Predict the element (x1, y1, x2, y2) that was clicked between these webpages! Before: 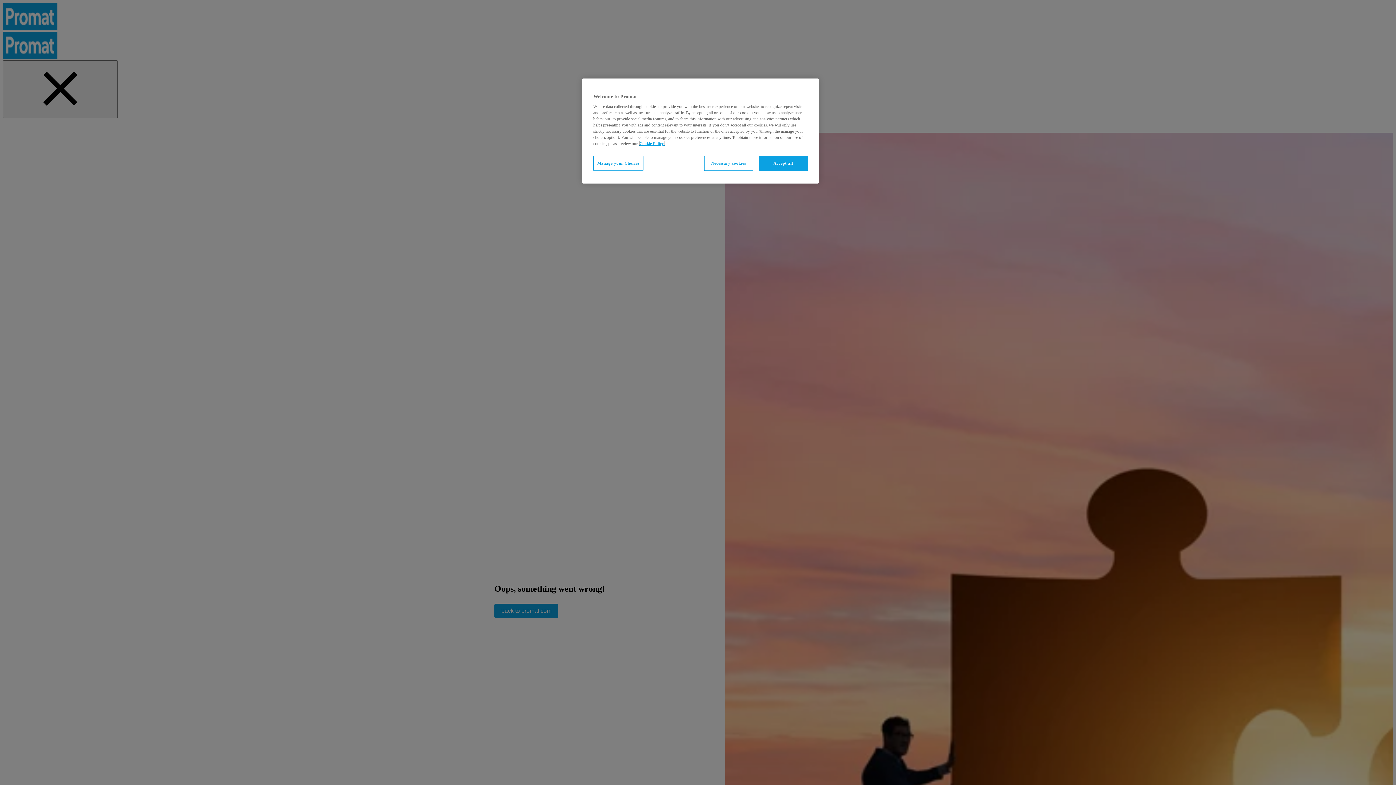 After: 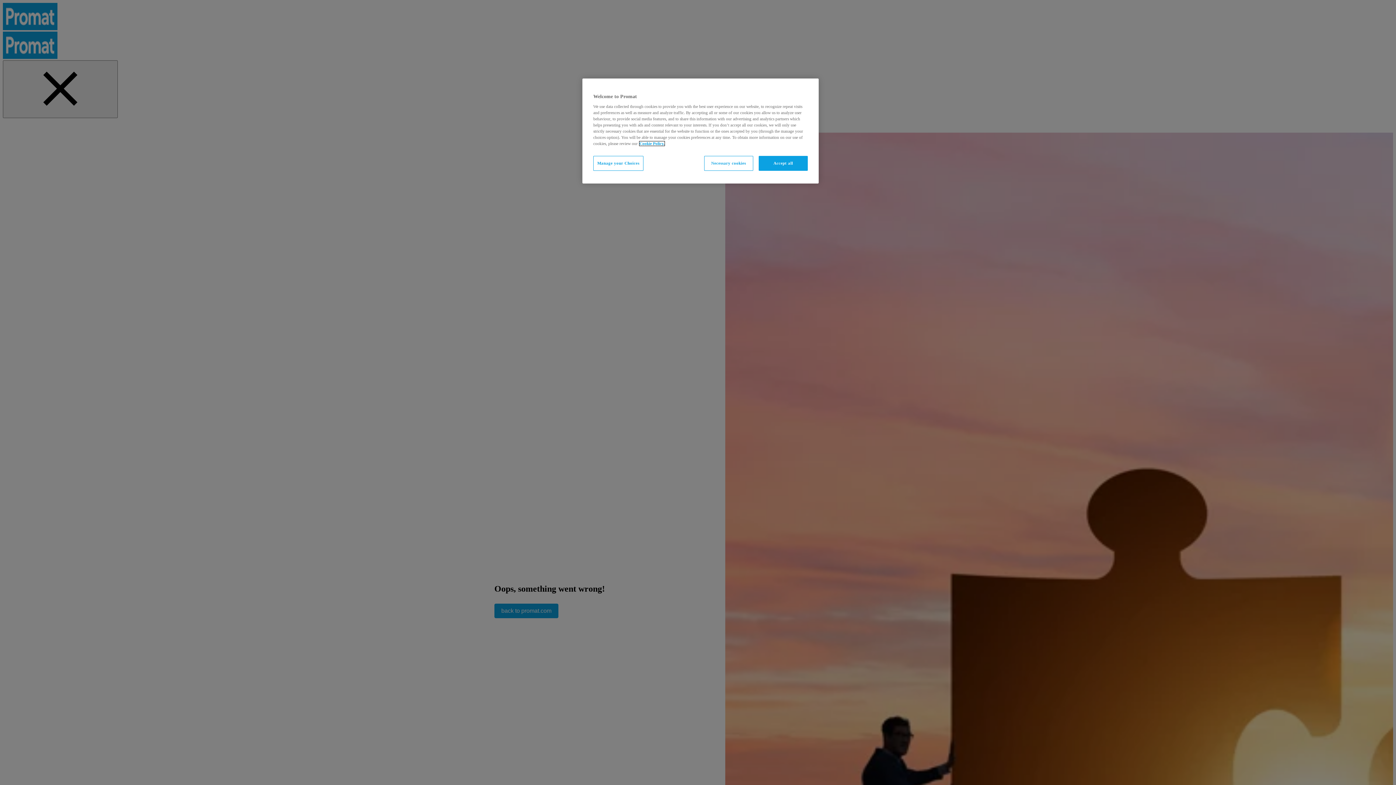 Action: label: More information about your privacy, opens in a new tab bbox: (639, 141, 664, 145)